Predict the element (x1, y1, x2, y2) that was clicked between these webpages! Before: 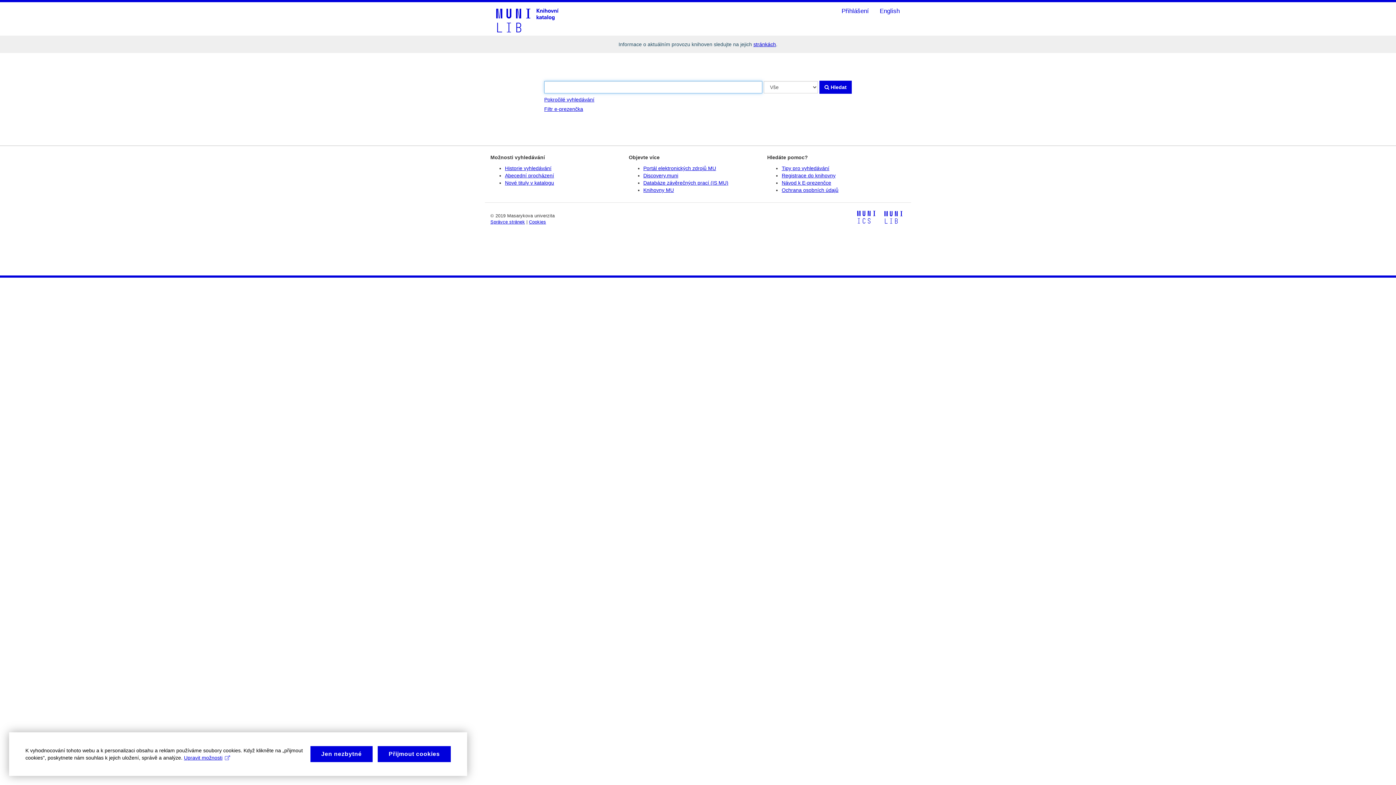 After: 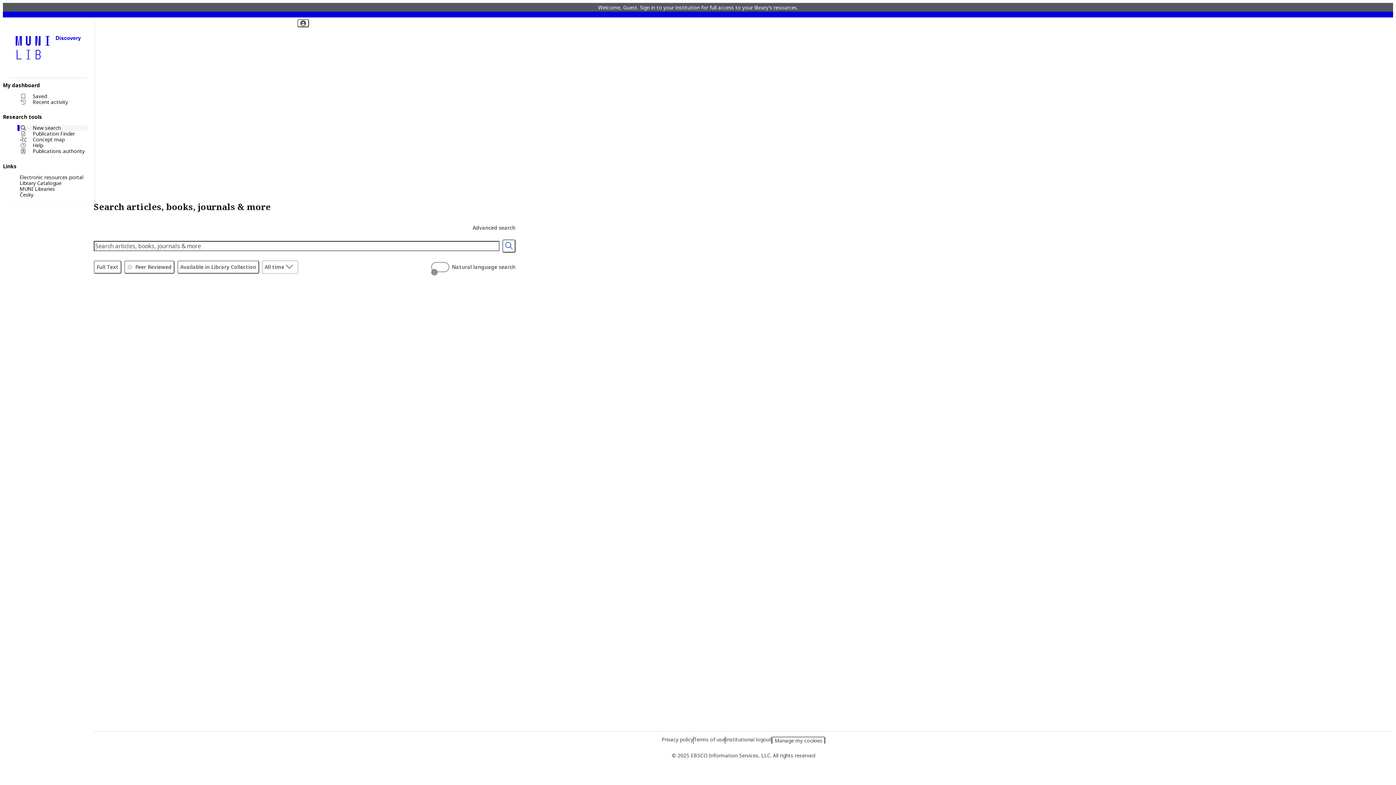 Action: label: Discovery.muni bbox: (643, 172, 678, 178)